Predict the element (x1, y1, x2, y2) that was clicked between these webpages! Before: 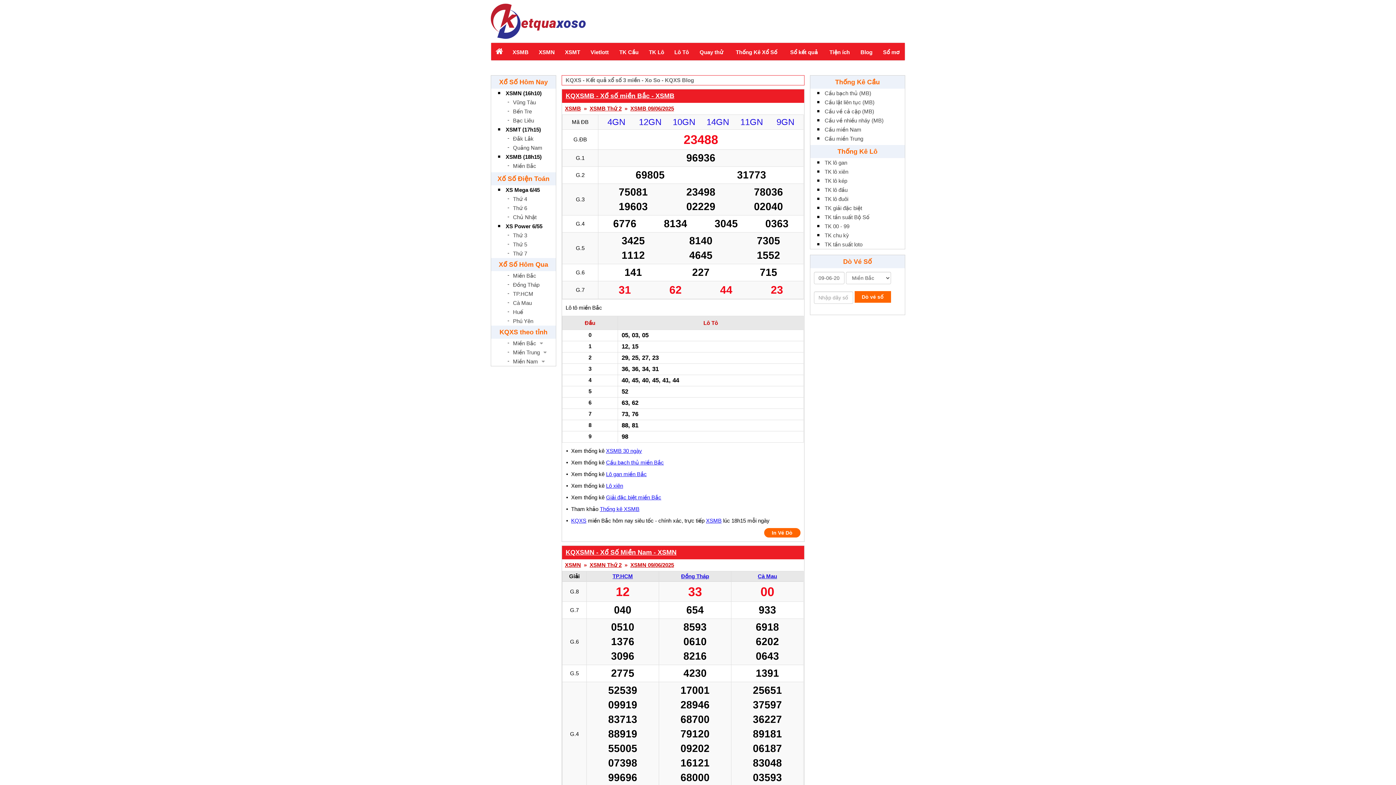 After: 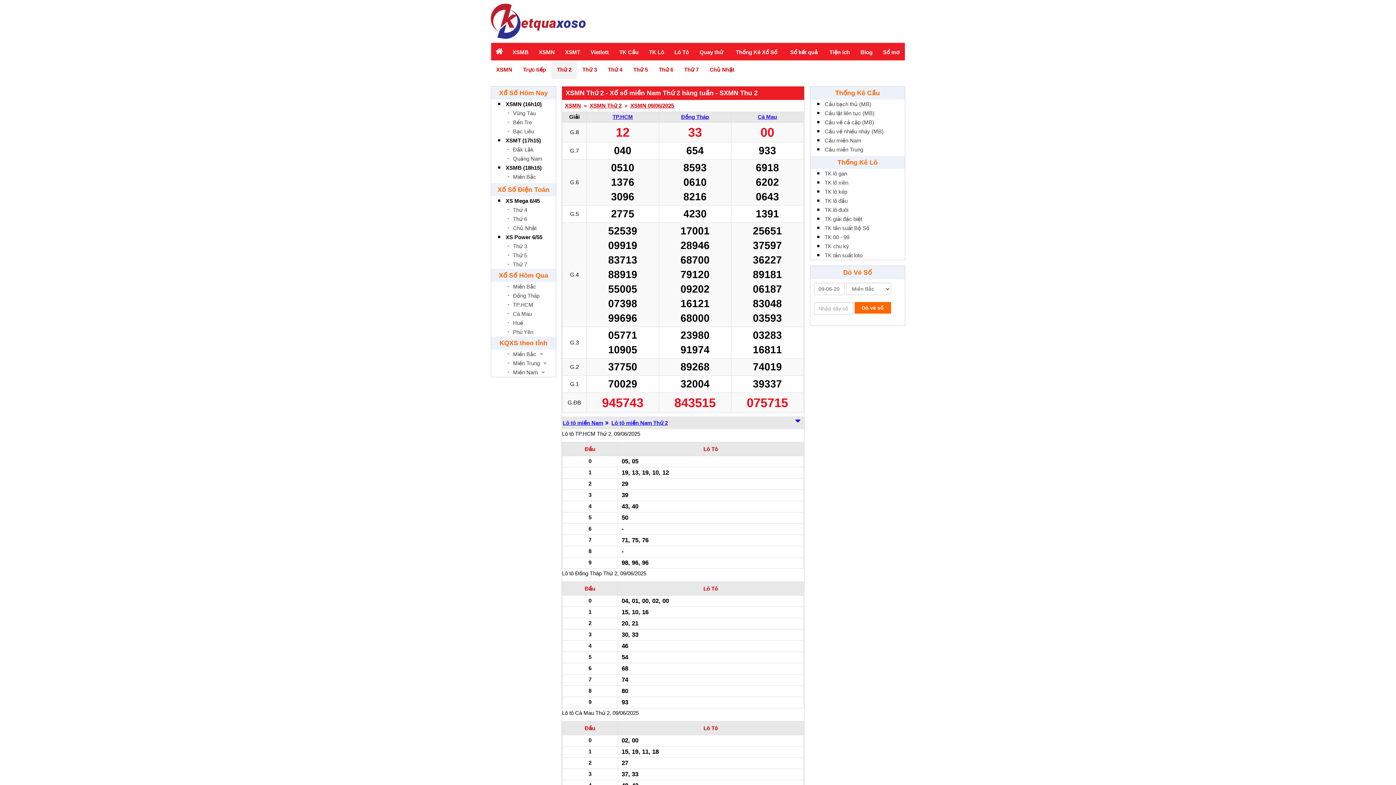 Action: label: XSMN Thứ 2 bbox: (589, 562, 621, 568)